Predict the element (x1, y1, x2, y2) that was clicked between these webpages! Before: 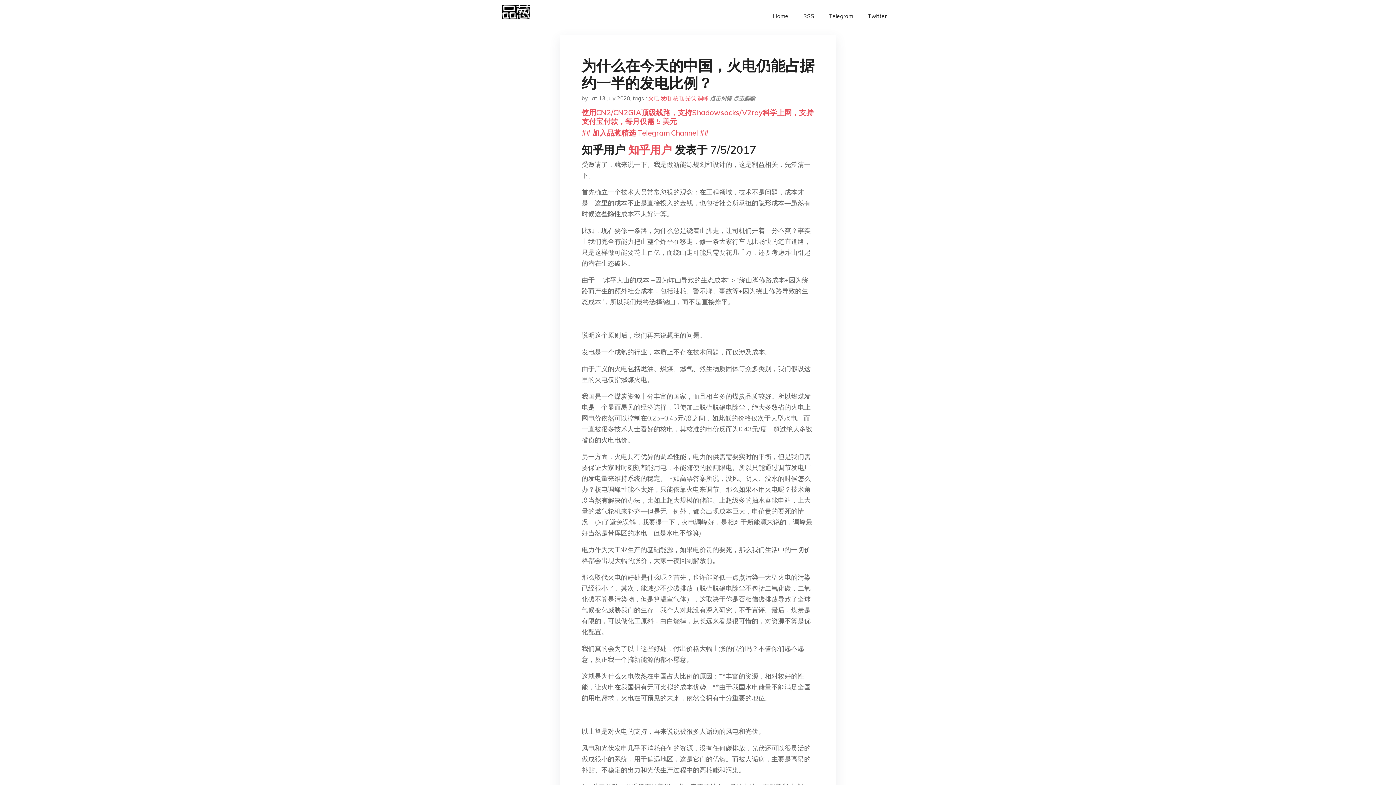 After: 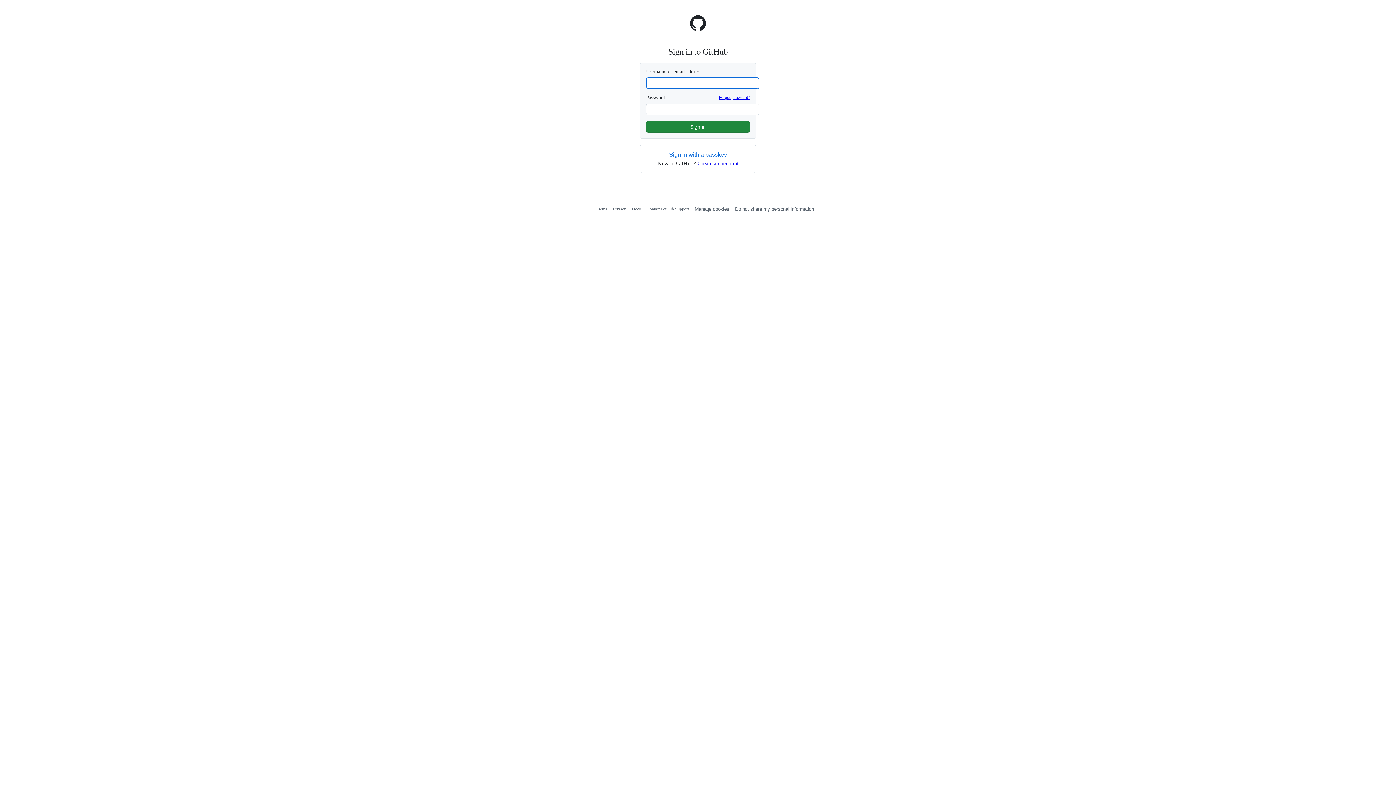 Action: bbox: (710, 94, 732, 101) label: 点击纠错